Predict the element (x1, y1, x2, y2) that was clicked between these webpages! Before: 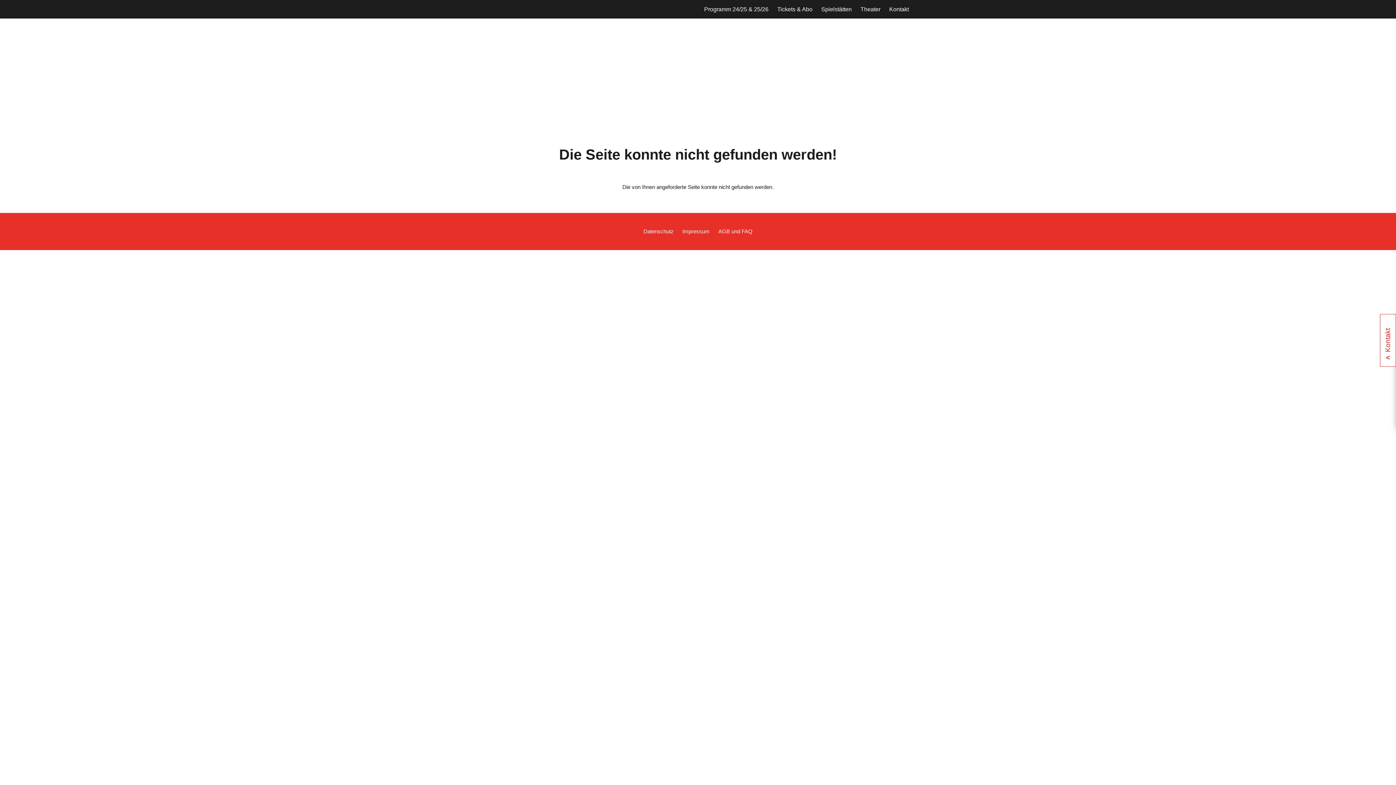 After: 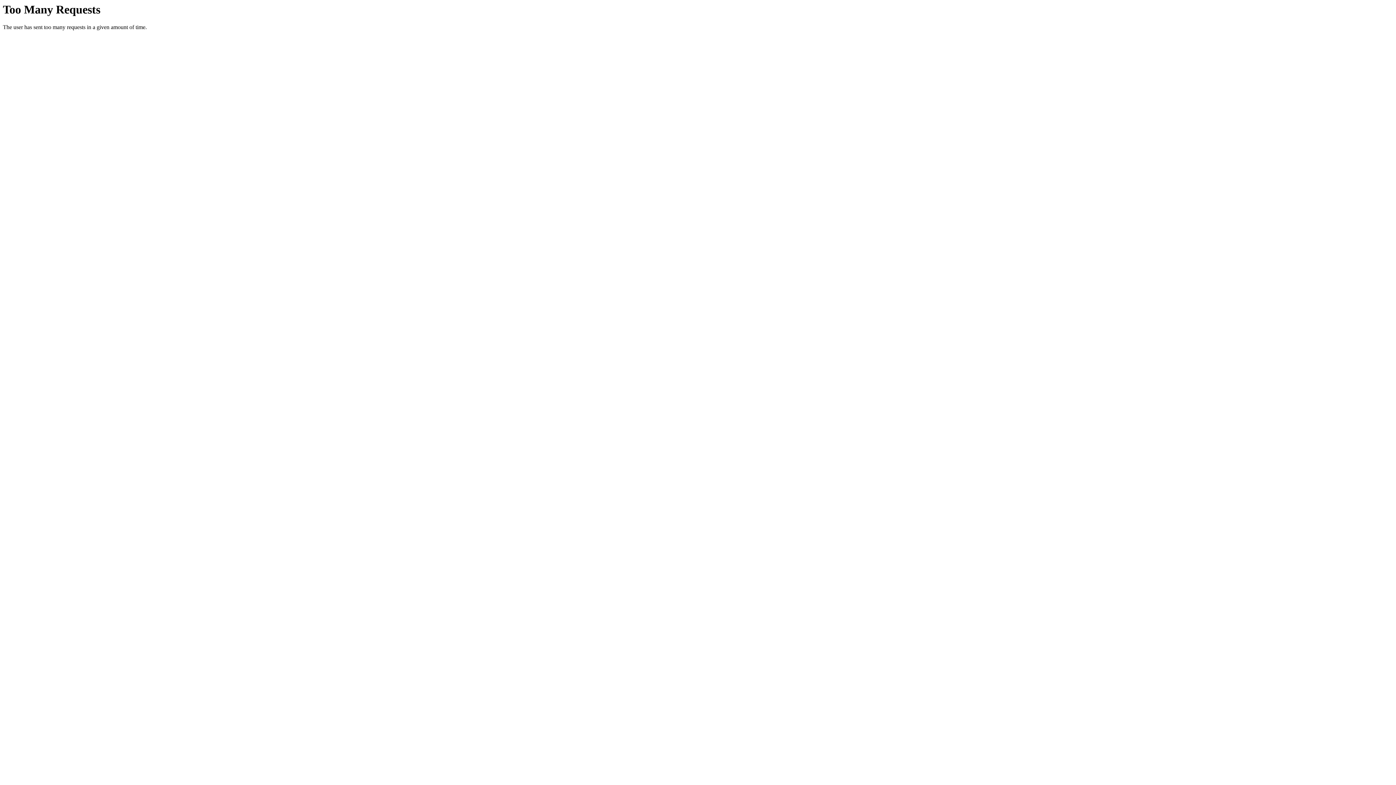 Action: label: Kontakt bbox: (889, 5, 909, 18)